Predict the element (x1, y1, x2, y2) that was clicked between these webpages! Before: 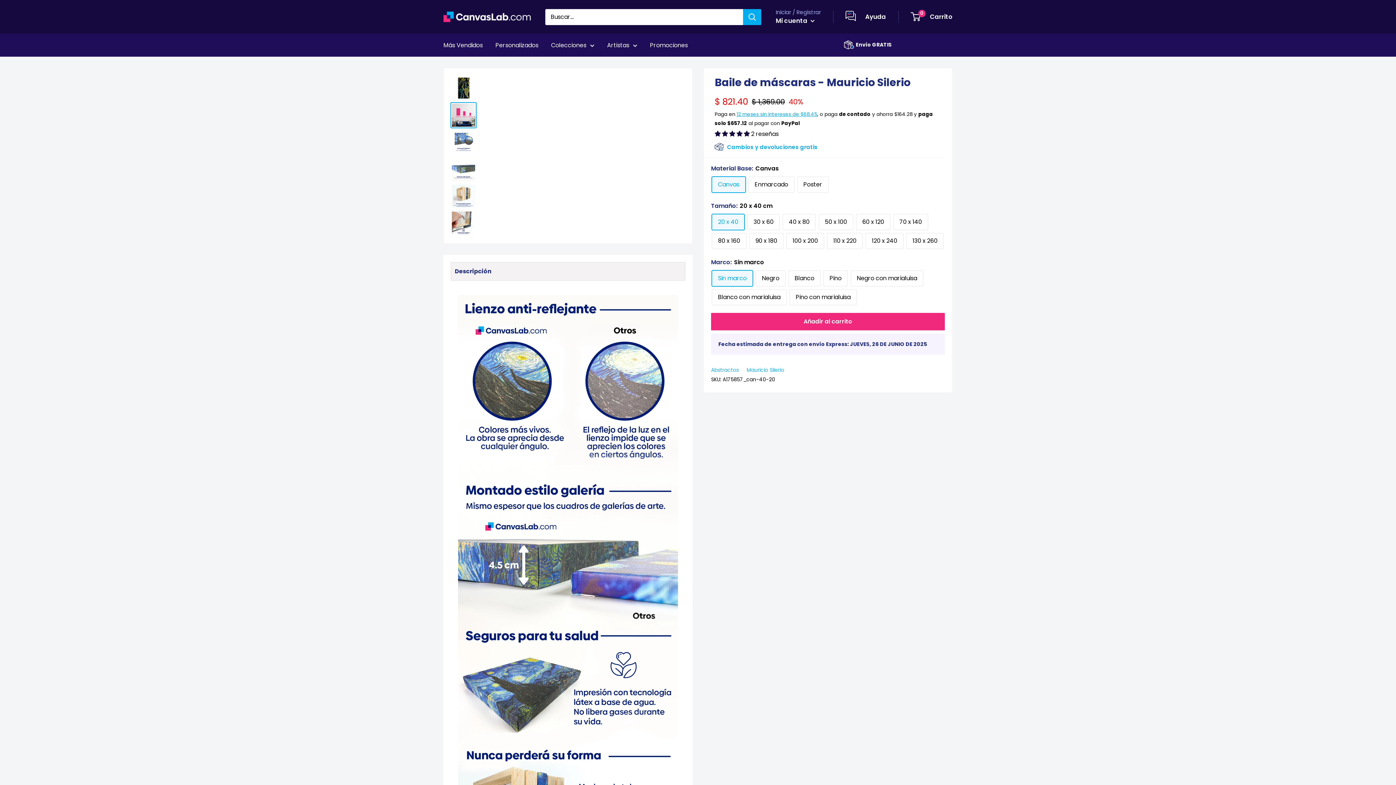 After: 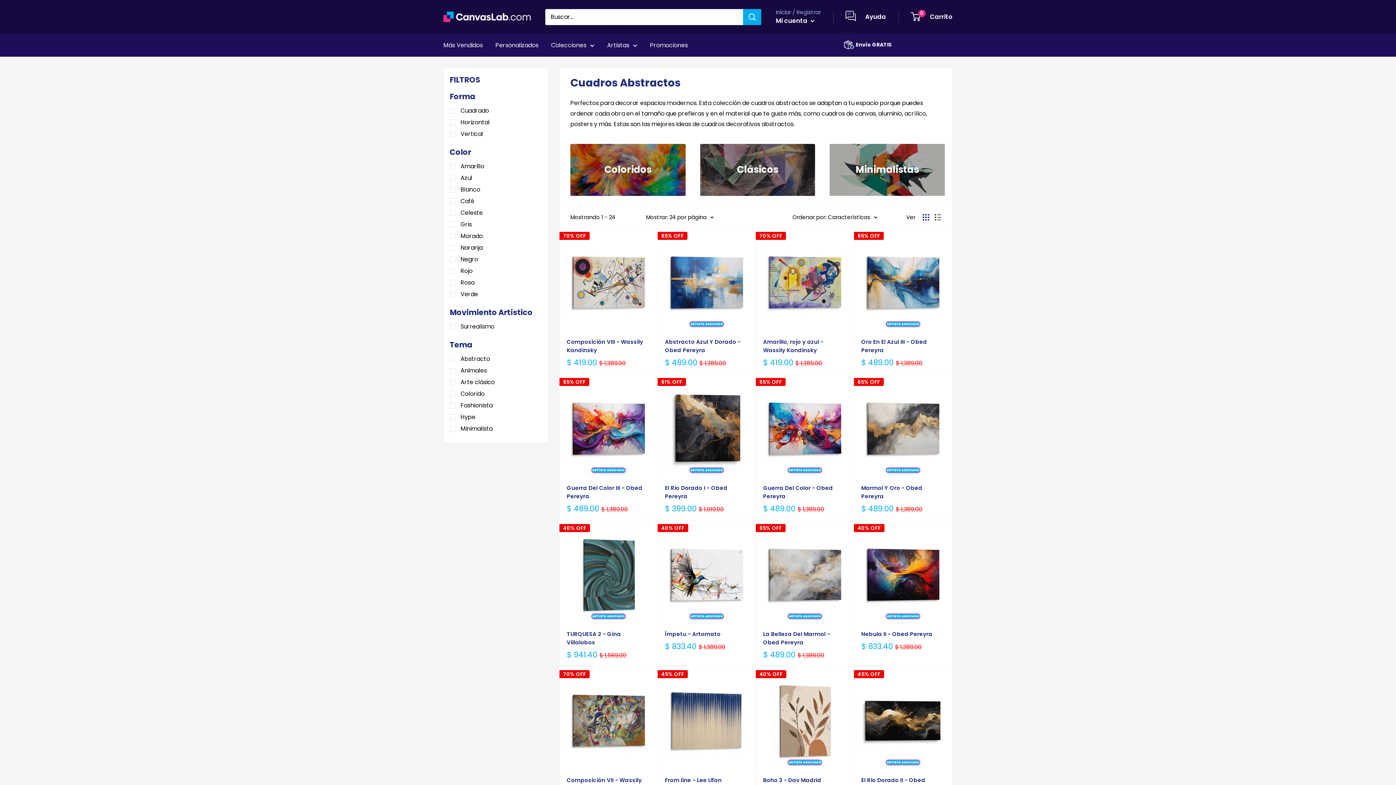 Action: label: Abstractos bbox: (711, 366, 738, 373)